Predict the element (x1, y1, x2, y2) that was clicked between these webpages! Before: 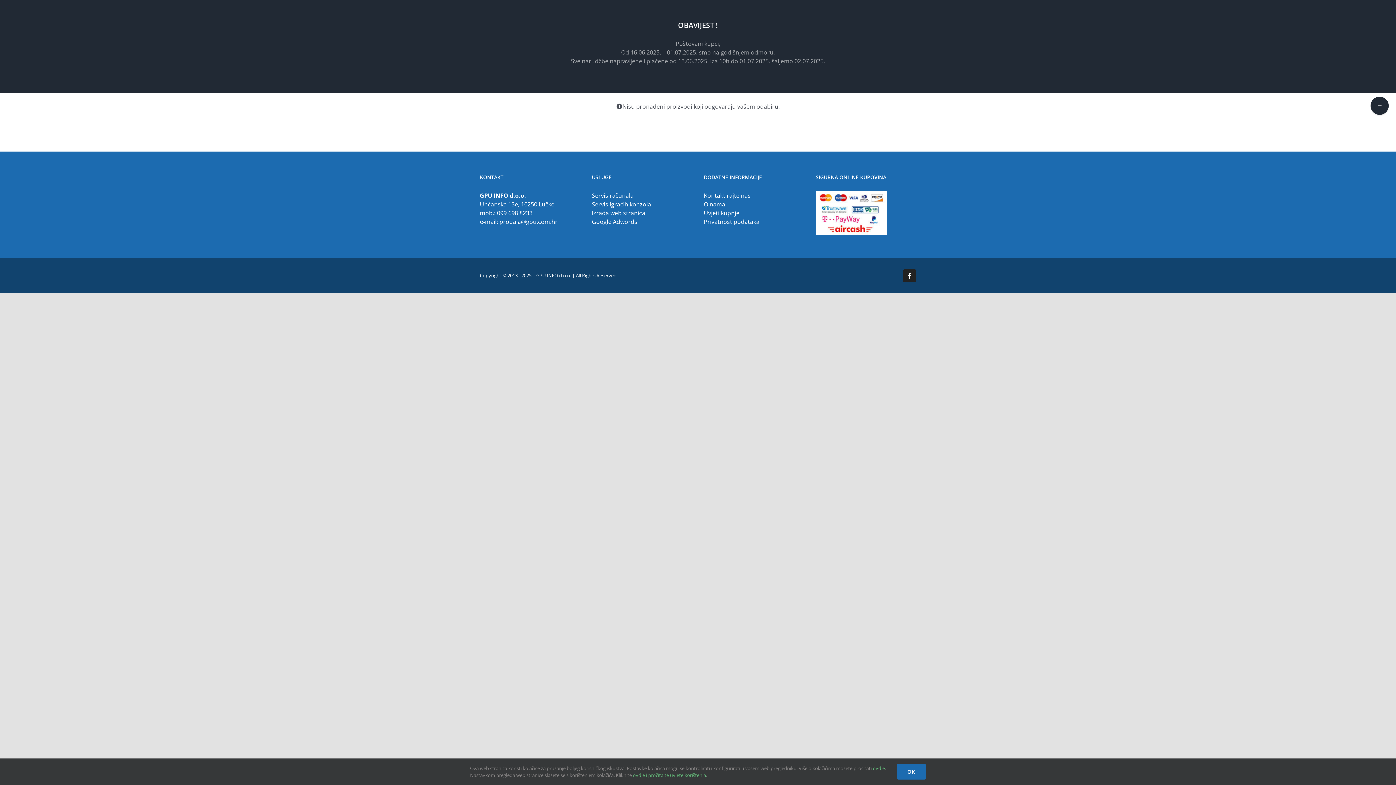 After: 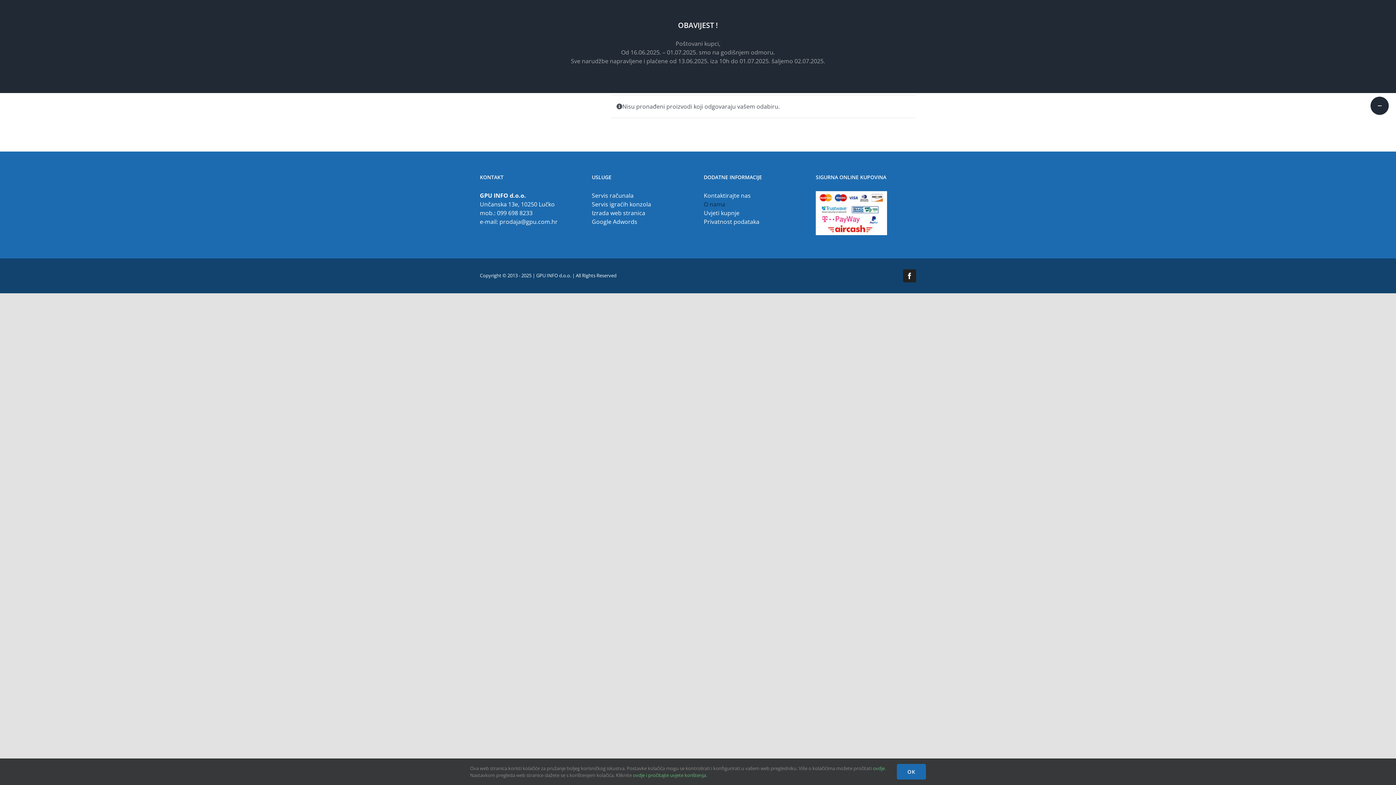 Action: label: O nama bbox: (704, 200, 804, 208)